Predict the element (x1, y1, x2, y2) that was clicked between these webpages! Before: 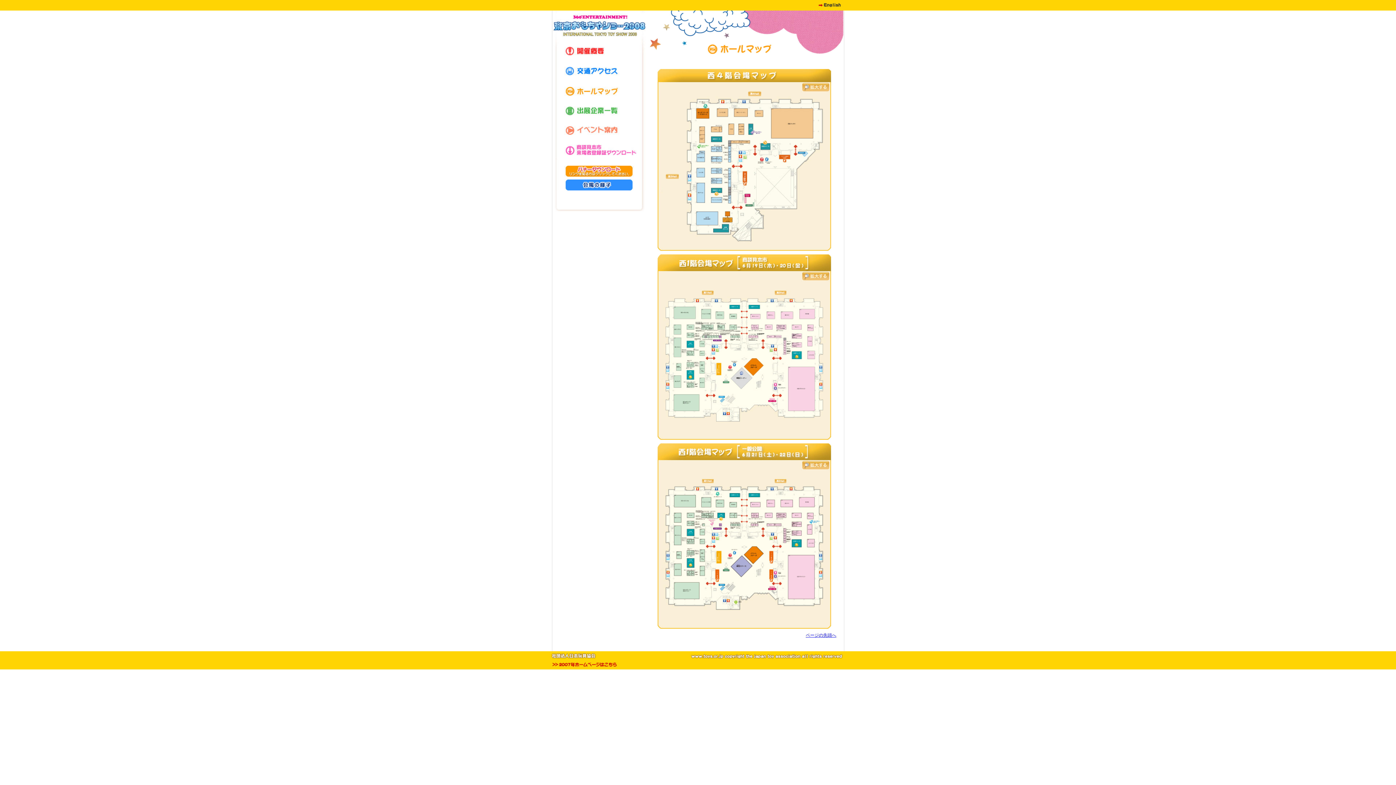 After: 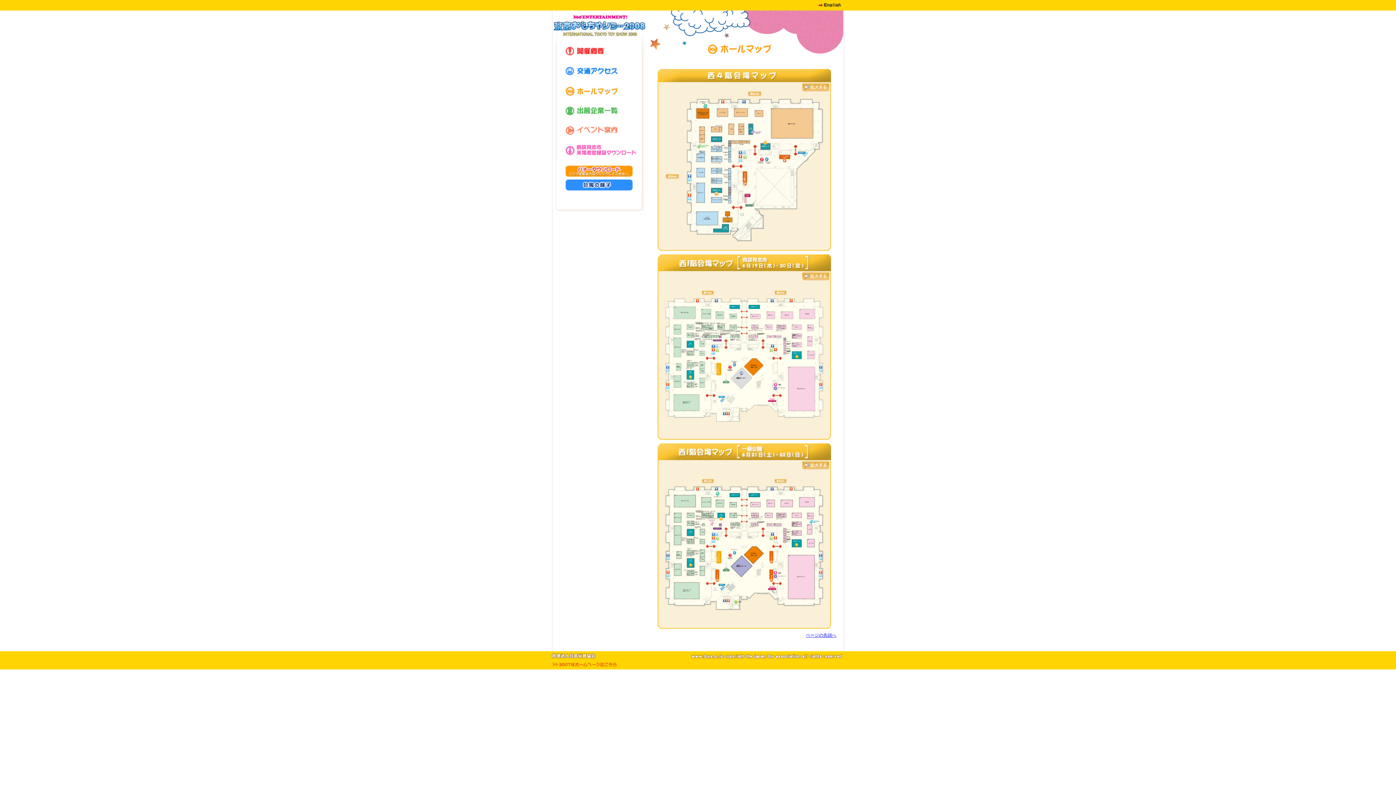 Action: bbox: (551, 663, 616, 668)